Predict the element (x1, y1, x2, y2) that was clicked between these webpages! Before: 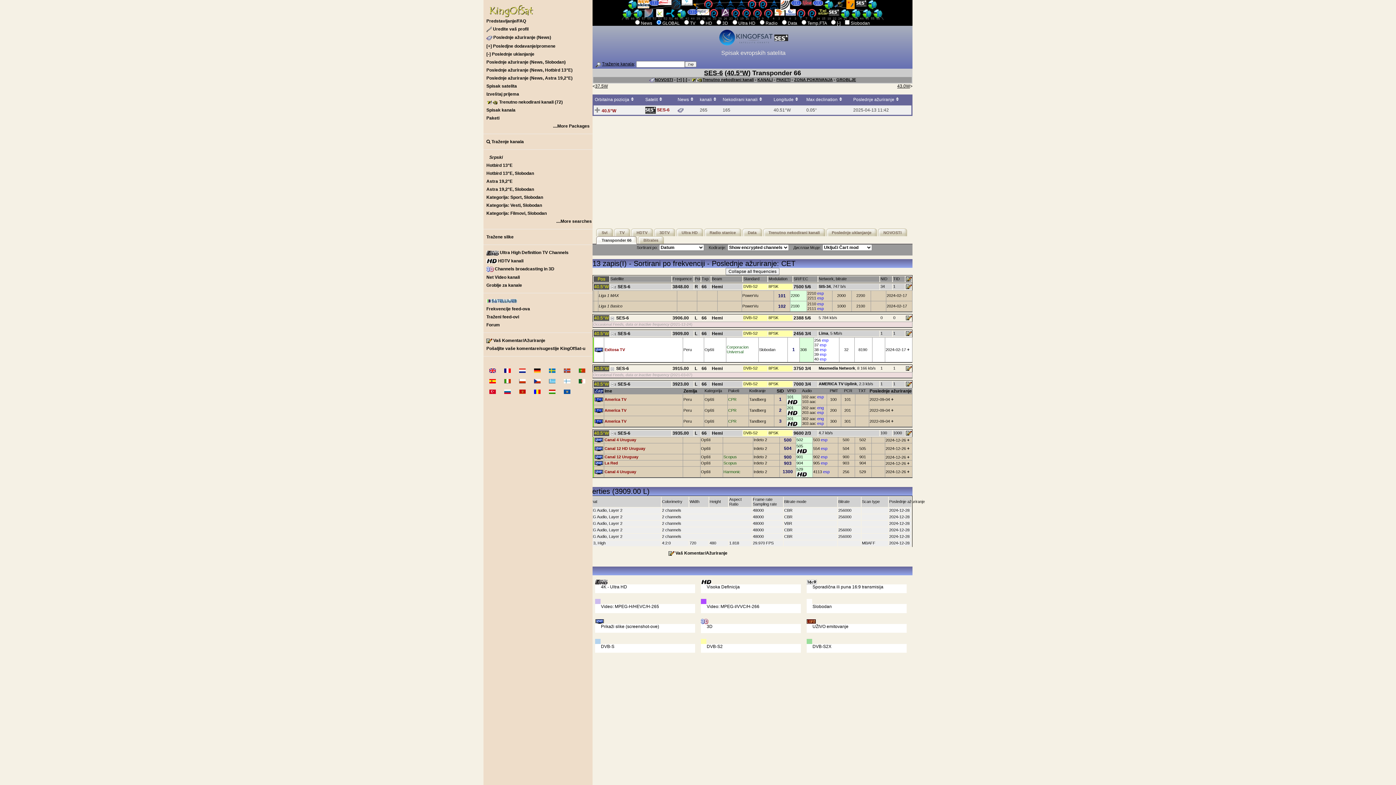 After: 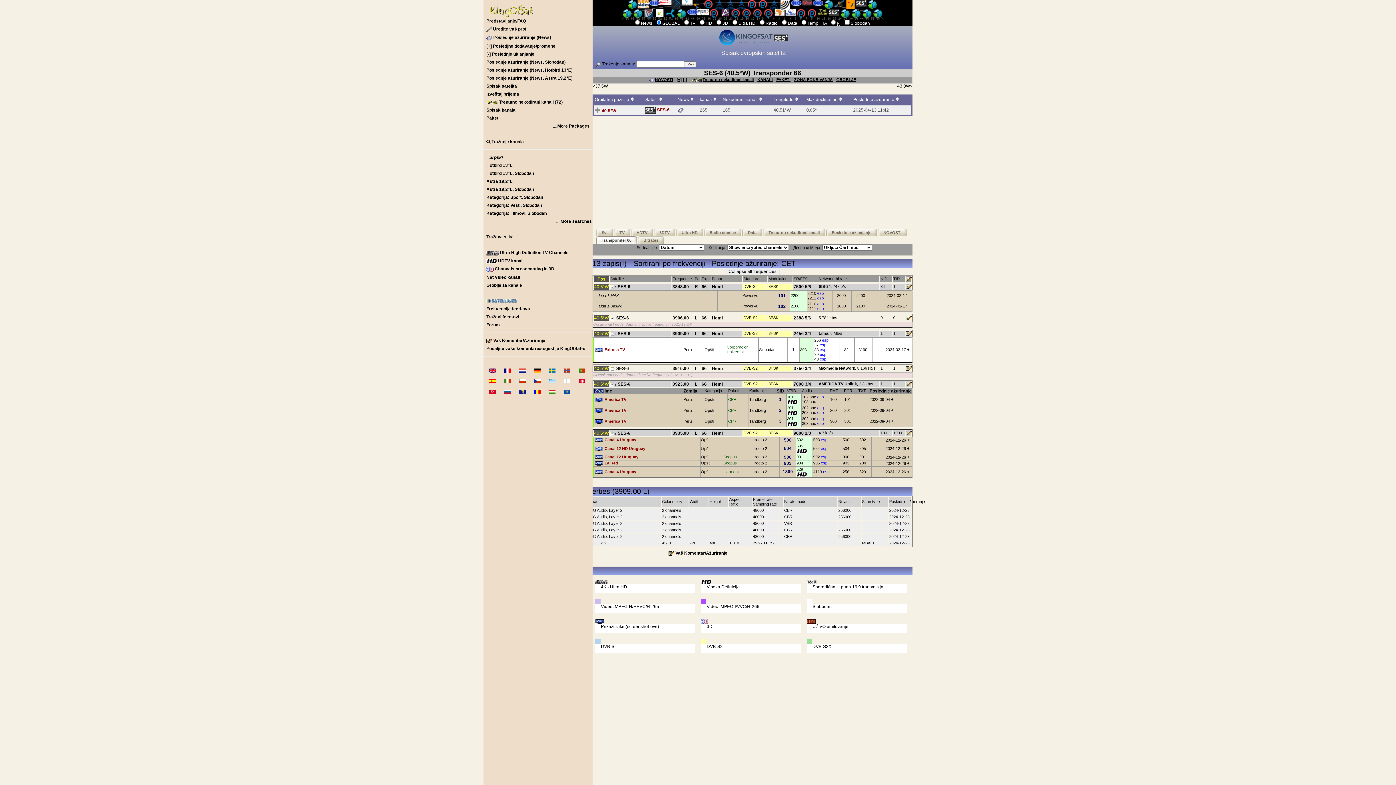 Action: bbox: (816, 395, 824, 399) label:  esp